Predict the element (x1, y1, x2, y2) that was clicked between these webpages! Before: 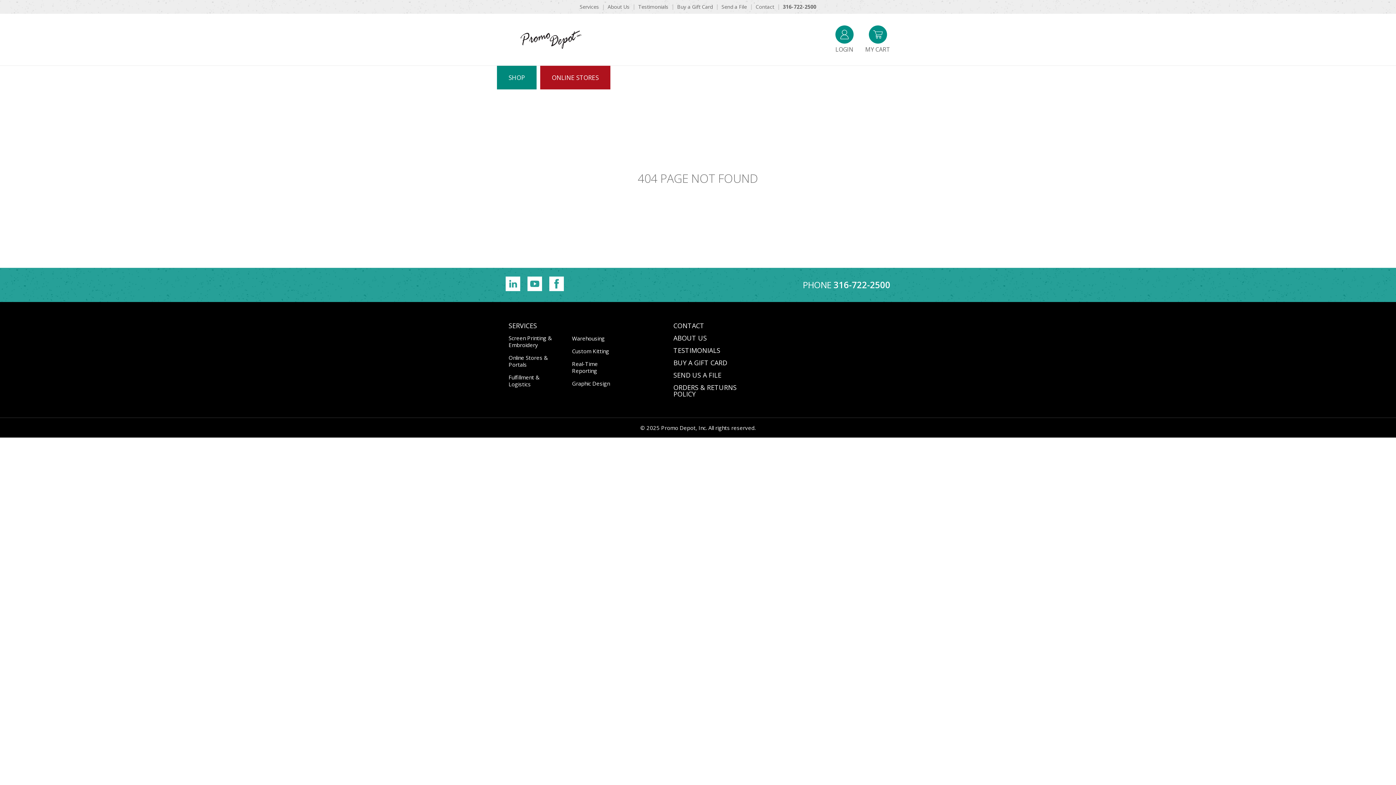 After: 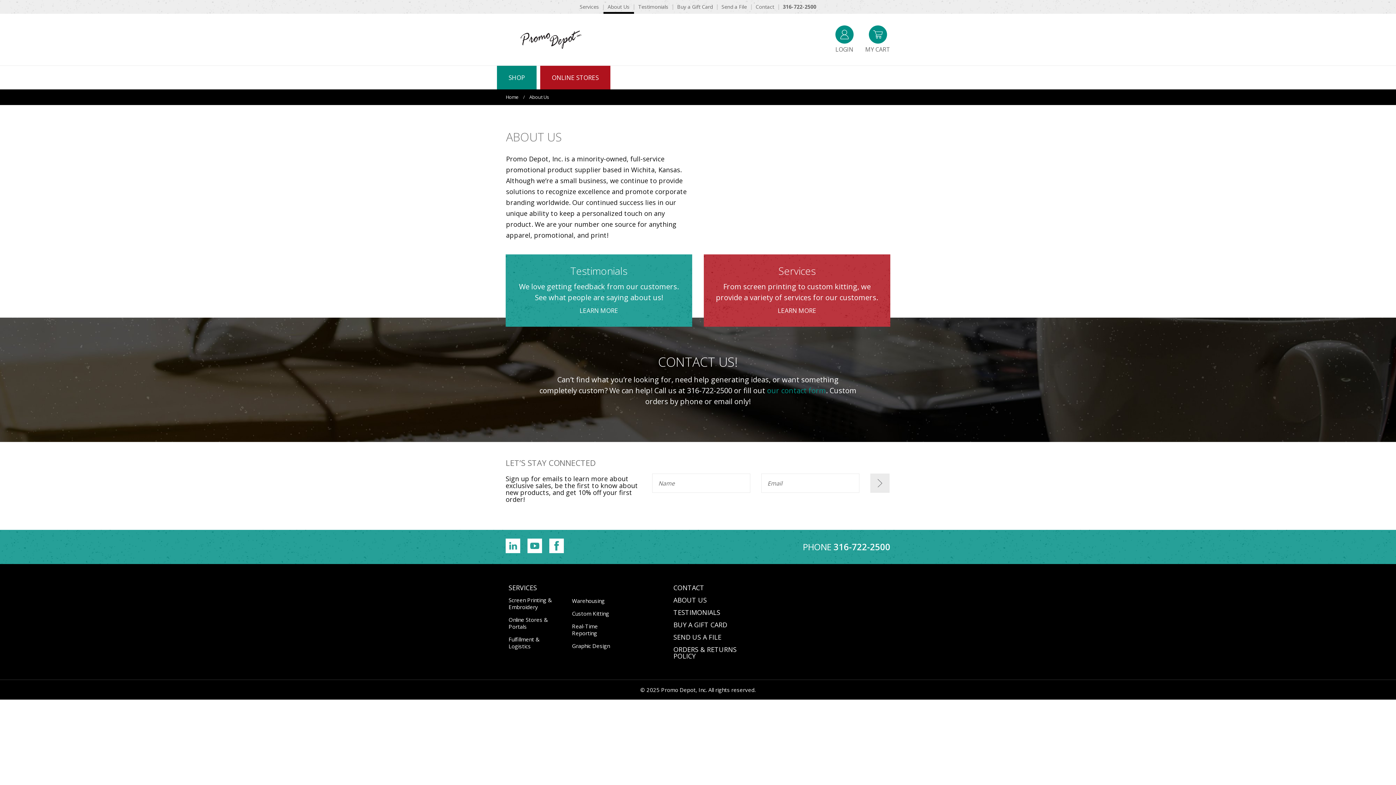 Action: bbox: (670, 331, 758, 344) label: ABOUT US